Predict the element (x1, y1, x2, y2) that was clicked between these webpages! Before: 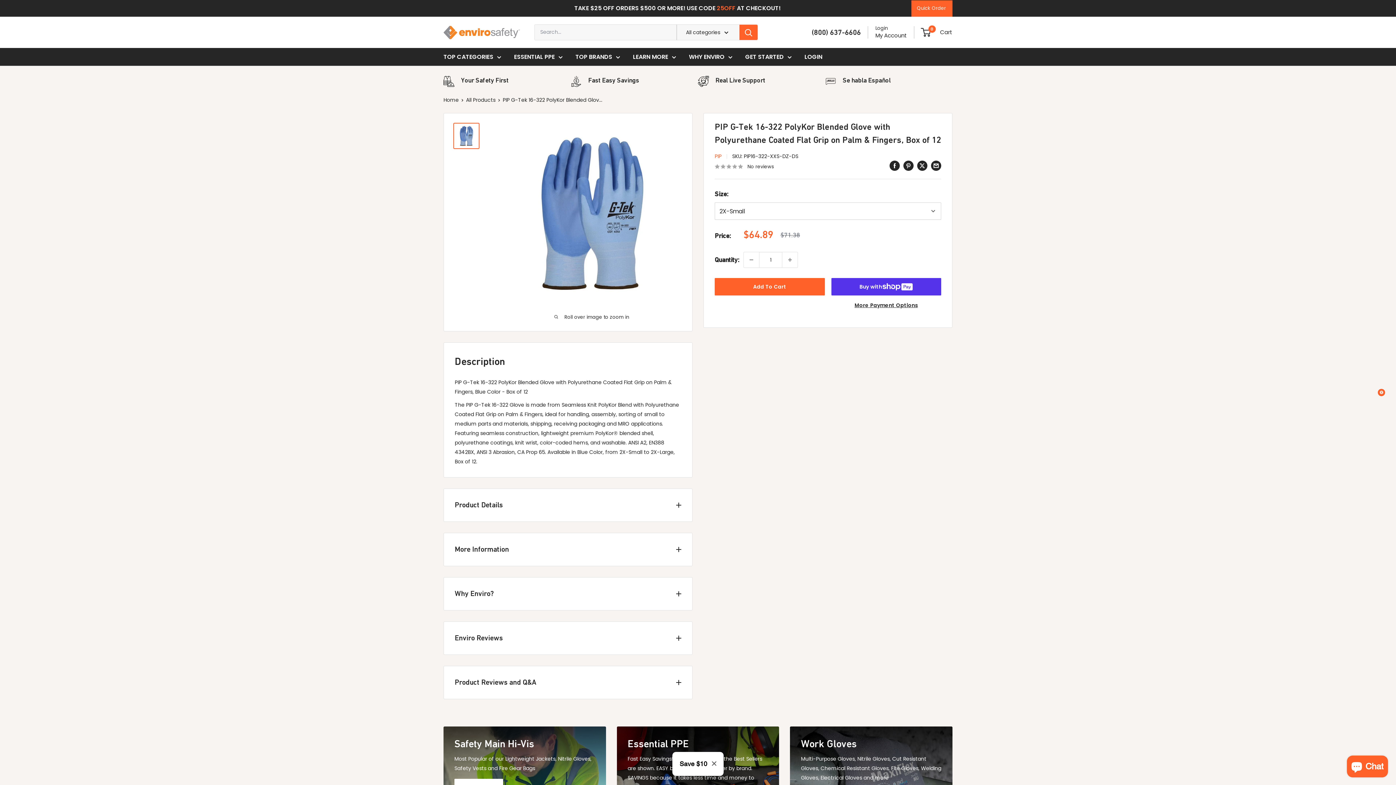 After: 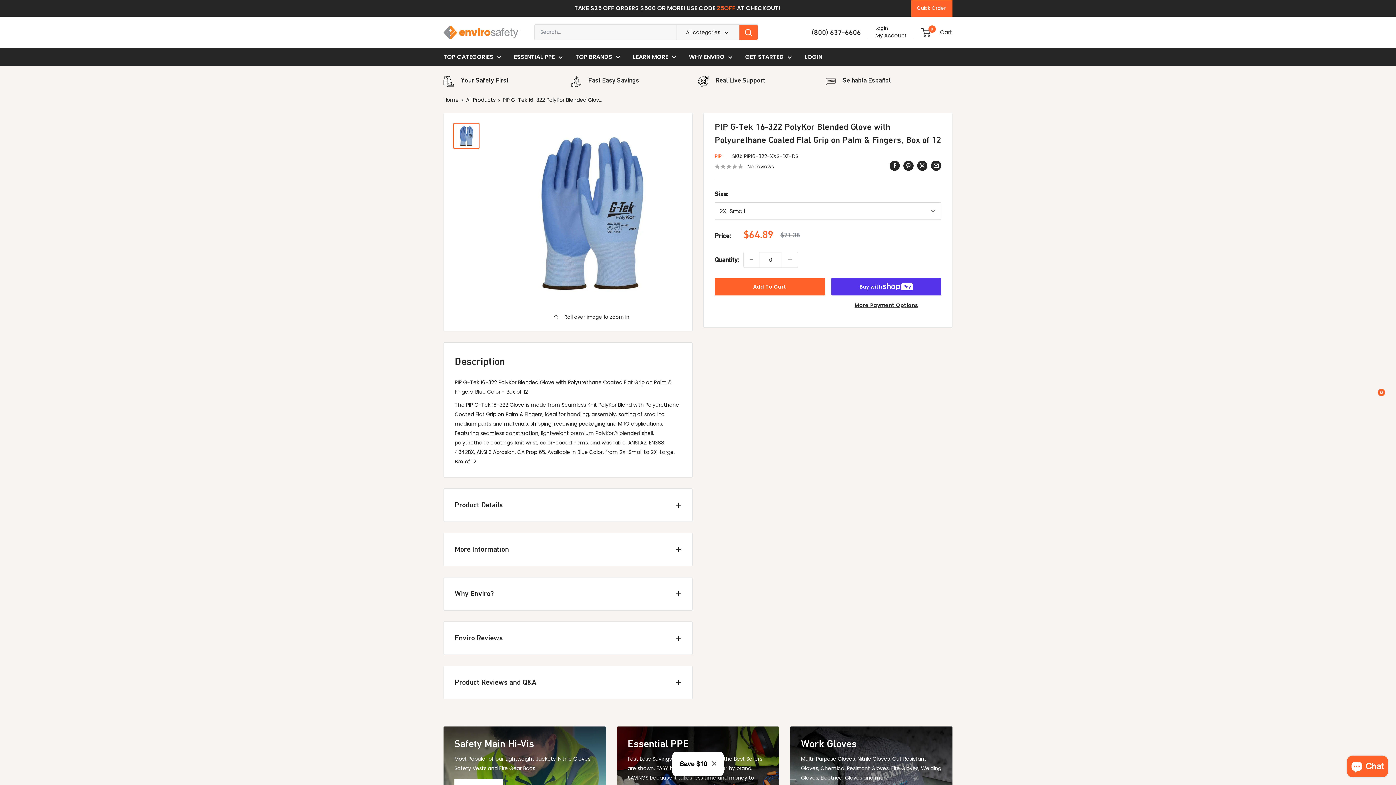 Action: bbox: (744, 252, 759, 267) label: Decrease quantity